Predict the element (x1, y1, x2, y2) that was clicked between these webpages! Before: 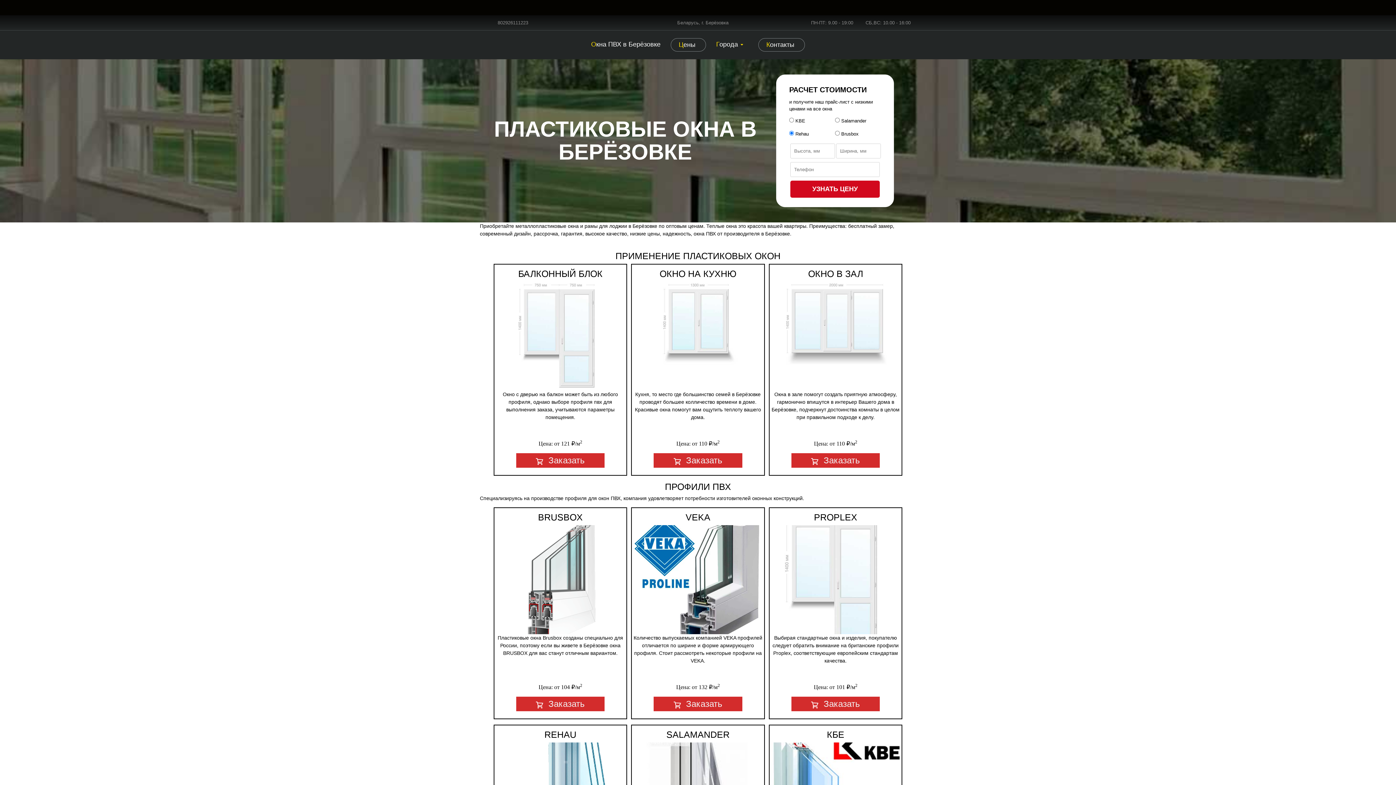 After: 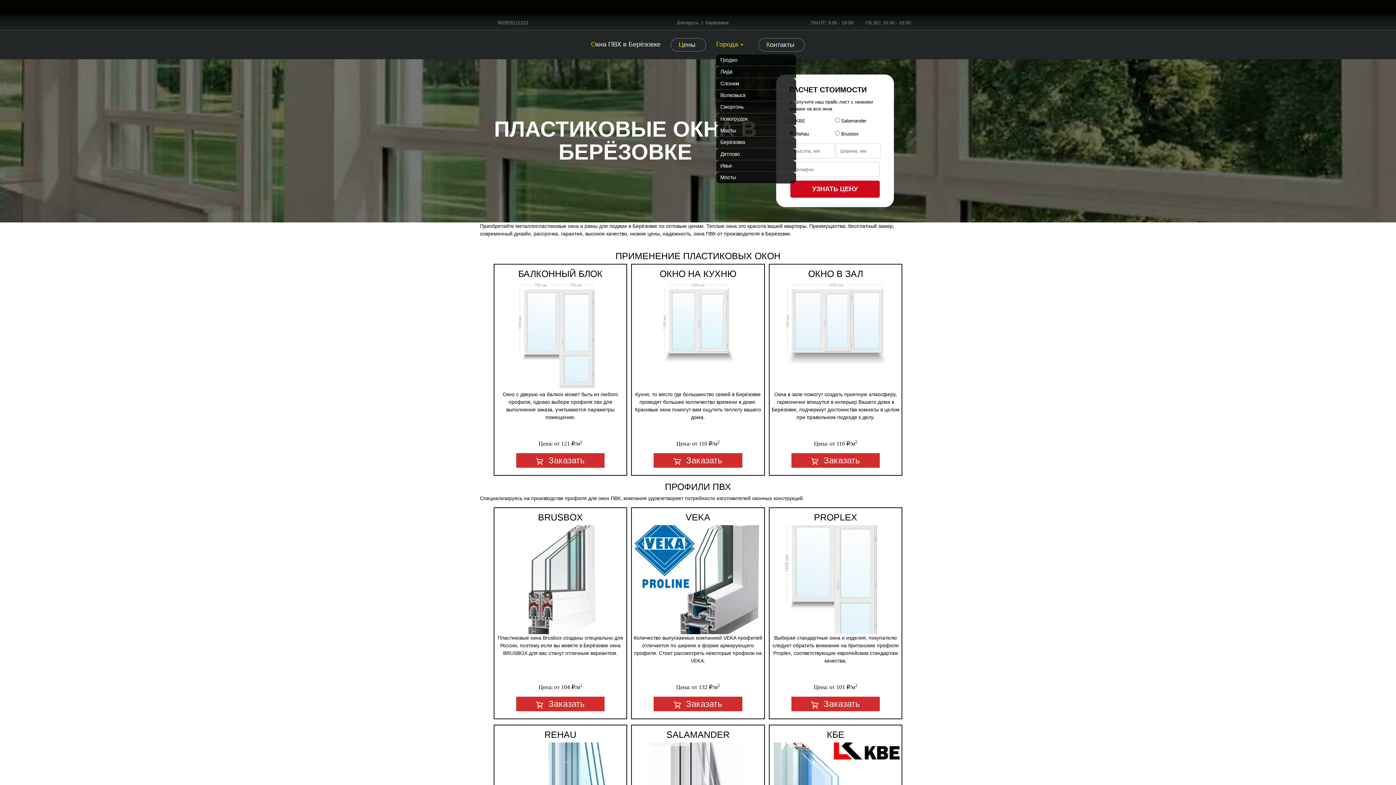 Action: bbox: (716, 38, 748, 50) label: Города